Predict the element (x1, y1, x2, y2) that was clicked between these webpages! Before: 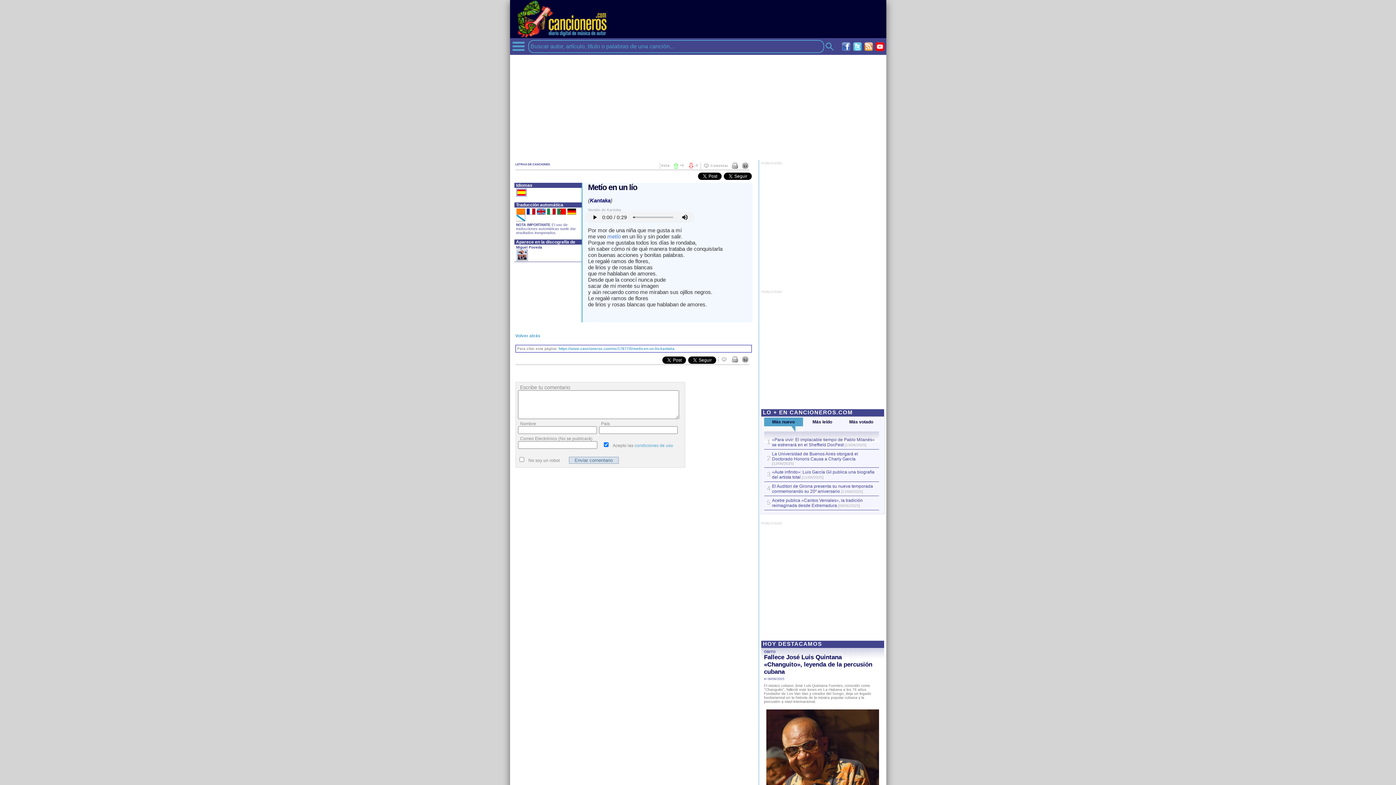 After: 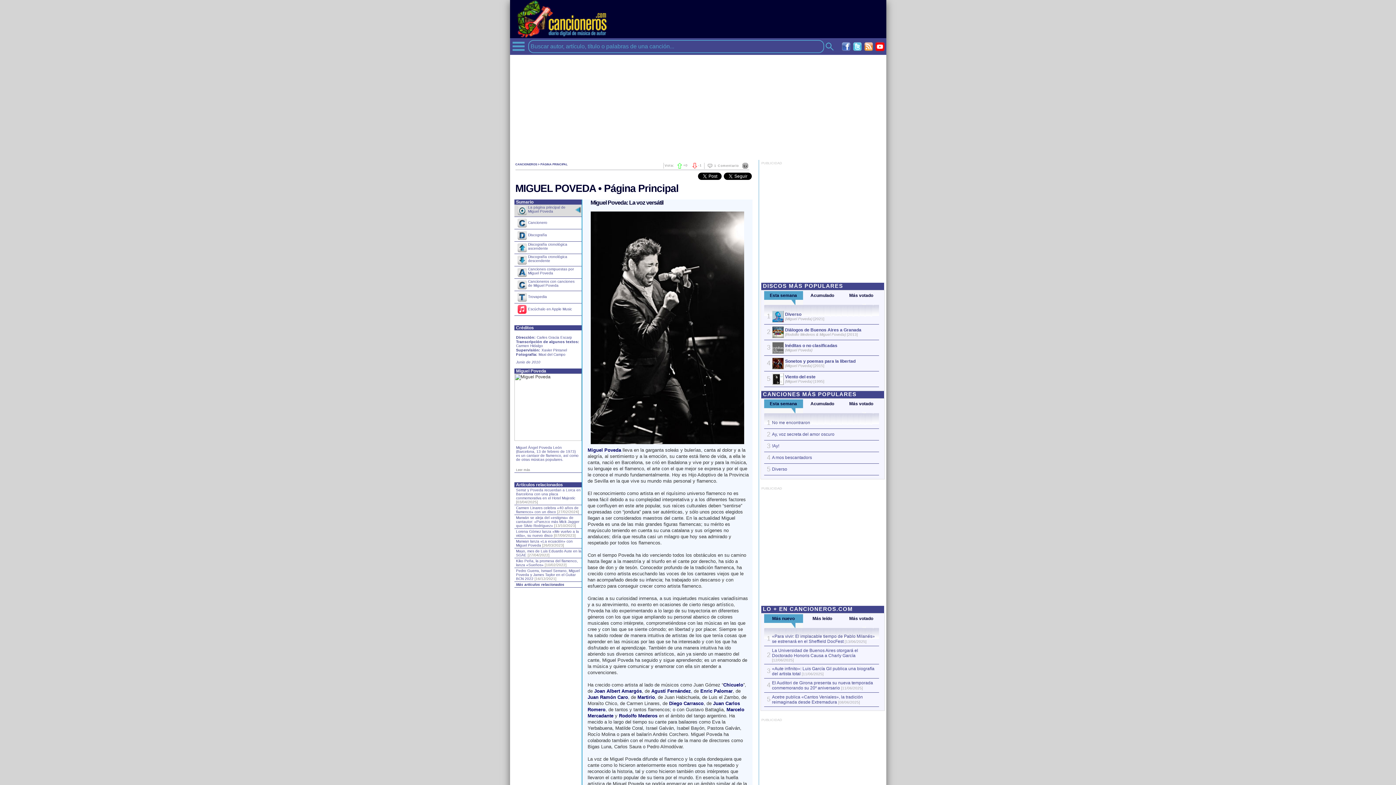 Action: bbox: (516, 245, 542, 249) label: Miguel Poveda